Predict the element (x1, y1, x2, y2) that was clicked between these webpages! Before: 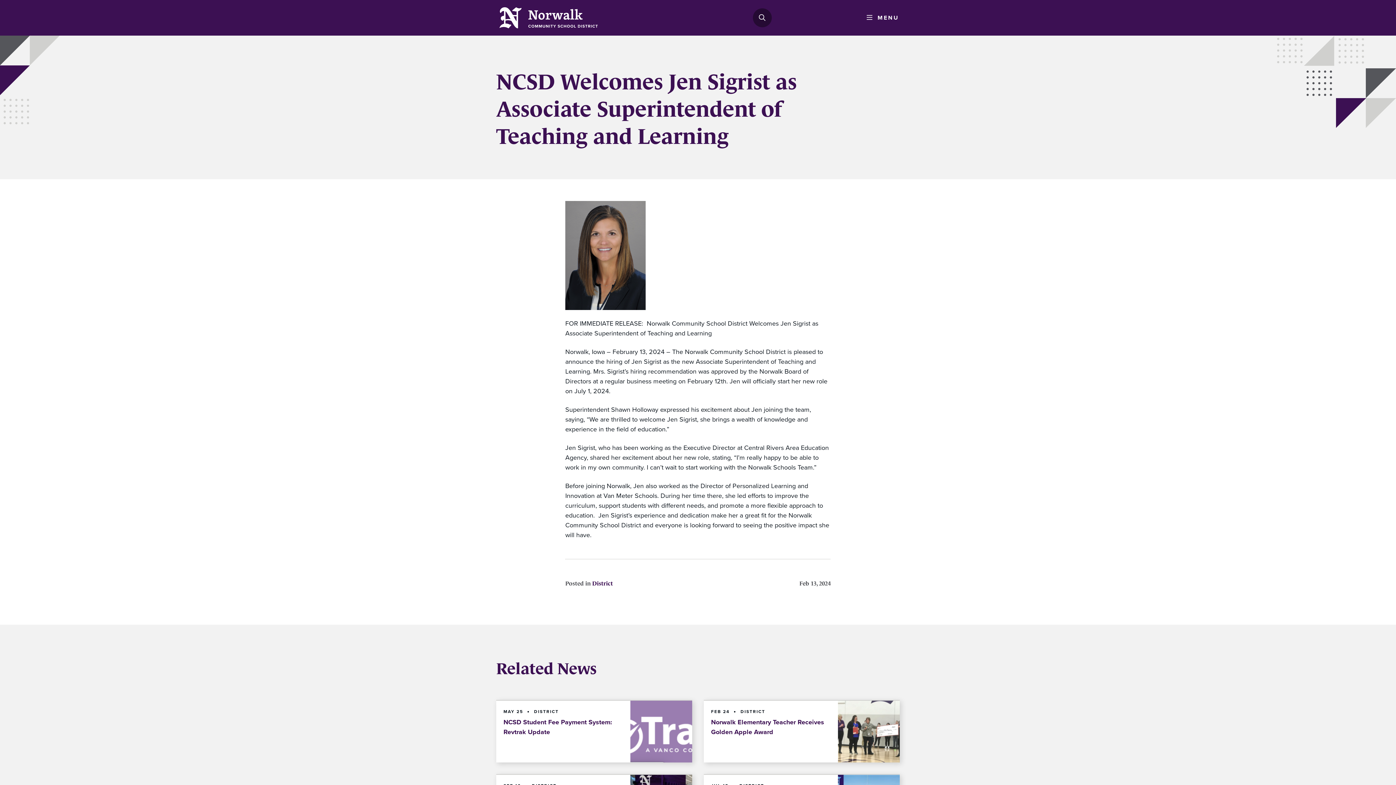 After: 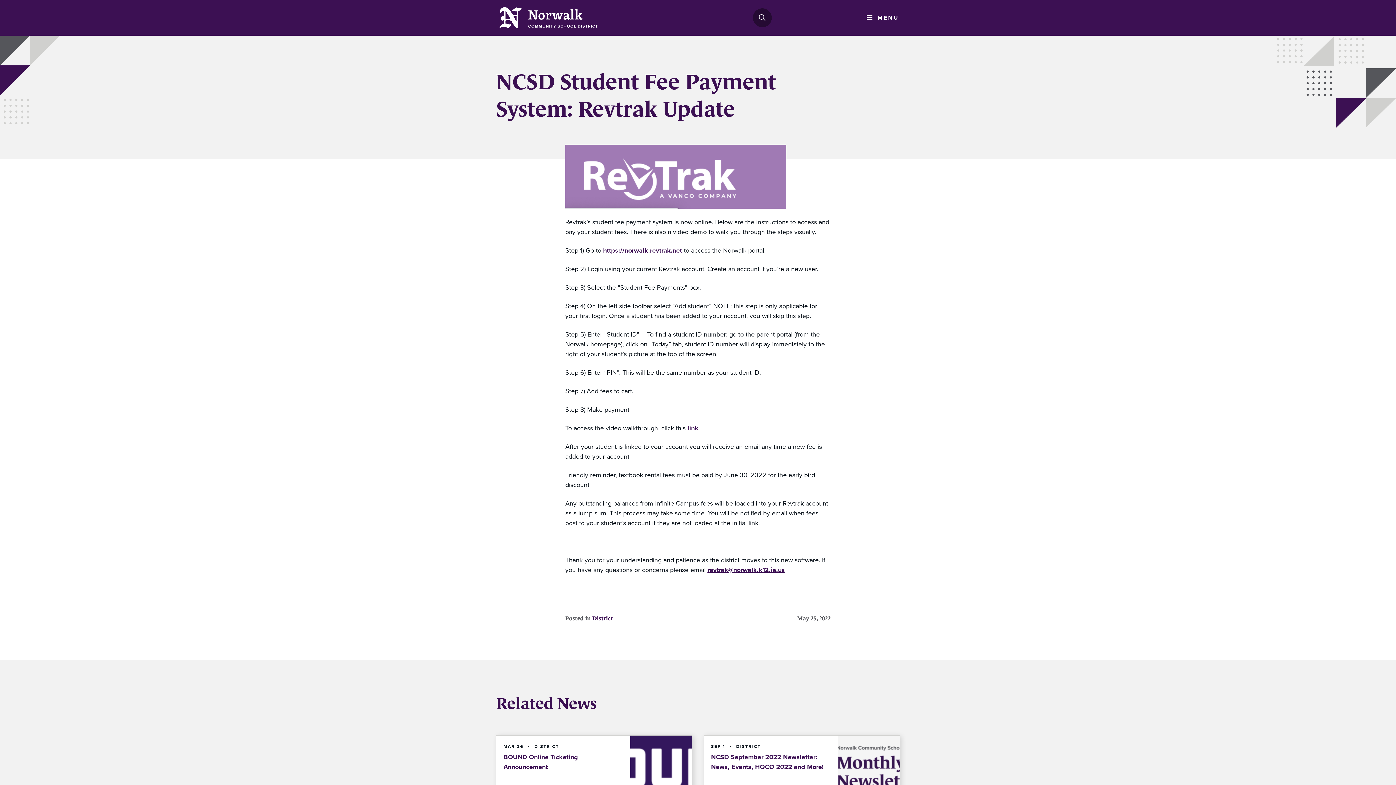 Action: label: NCSD Student Fee Payment System: Revtrak Update bbox: (496, 700, 692, 762)